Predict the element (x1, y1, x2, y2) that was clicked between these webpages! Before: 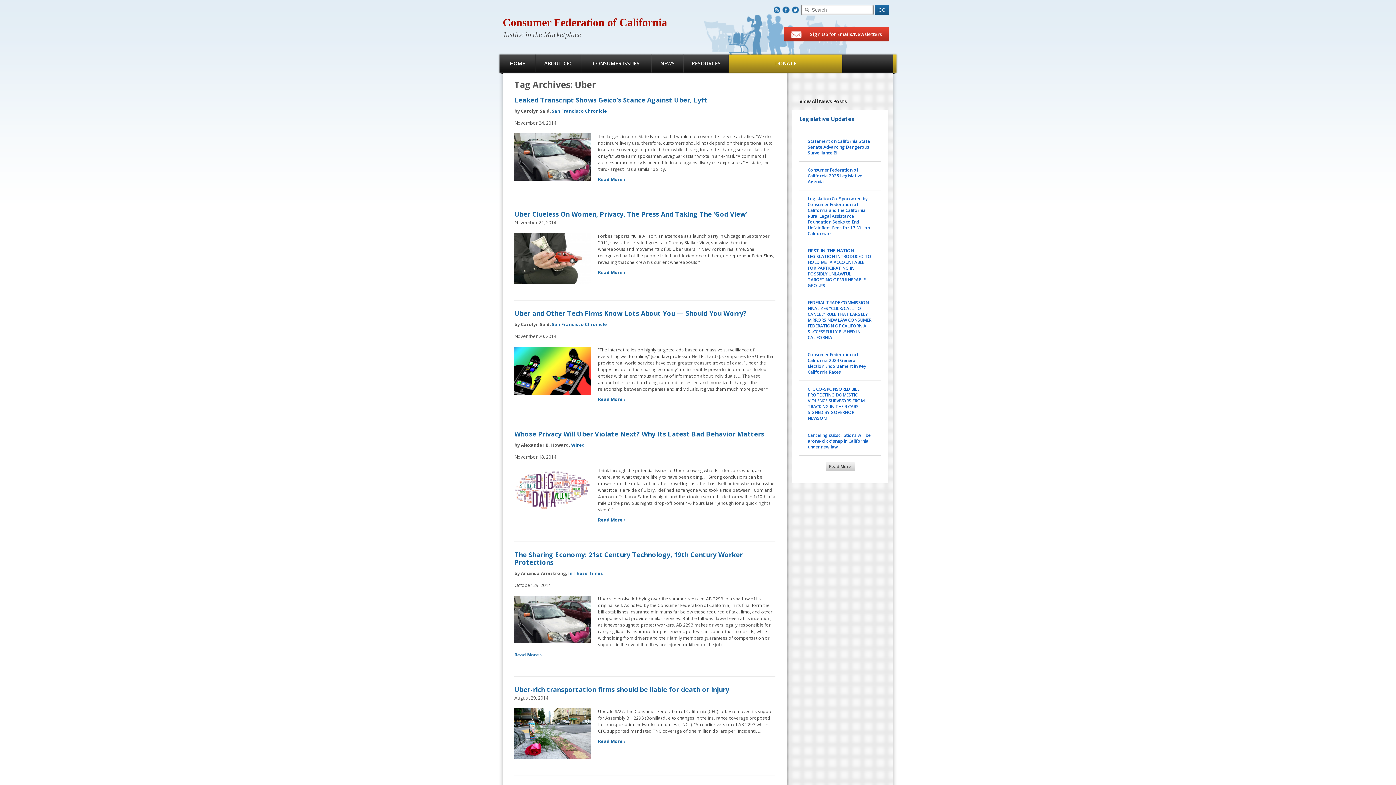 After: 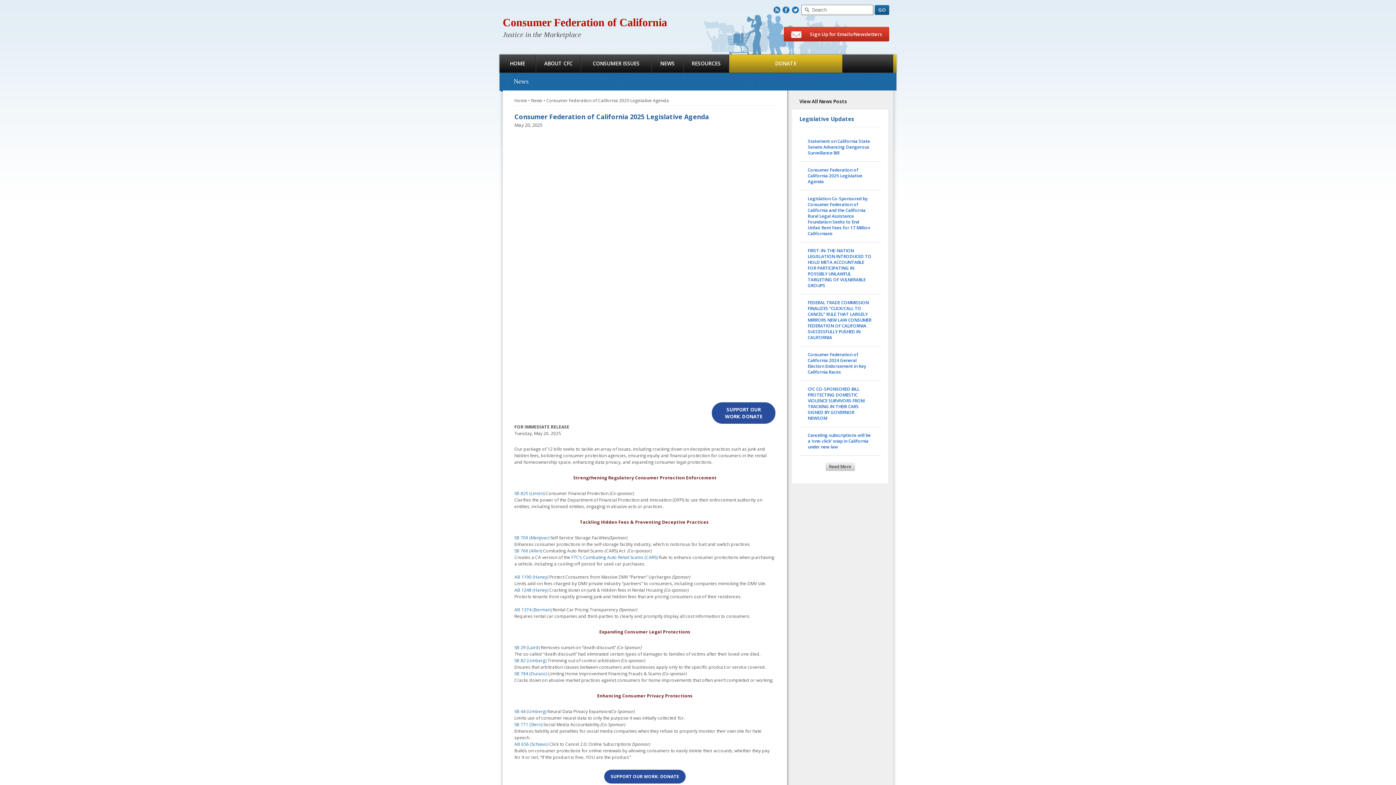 Action: bbox: (808, 166, 862, 184) label: Consumer Federation of California 2025 Legislative Agenda